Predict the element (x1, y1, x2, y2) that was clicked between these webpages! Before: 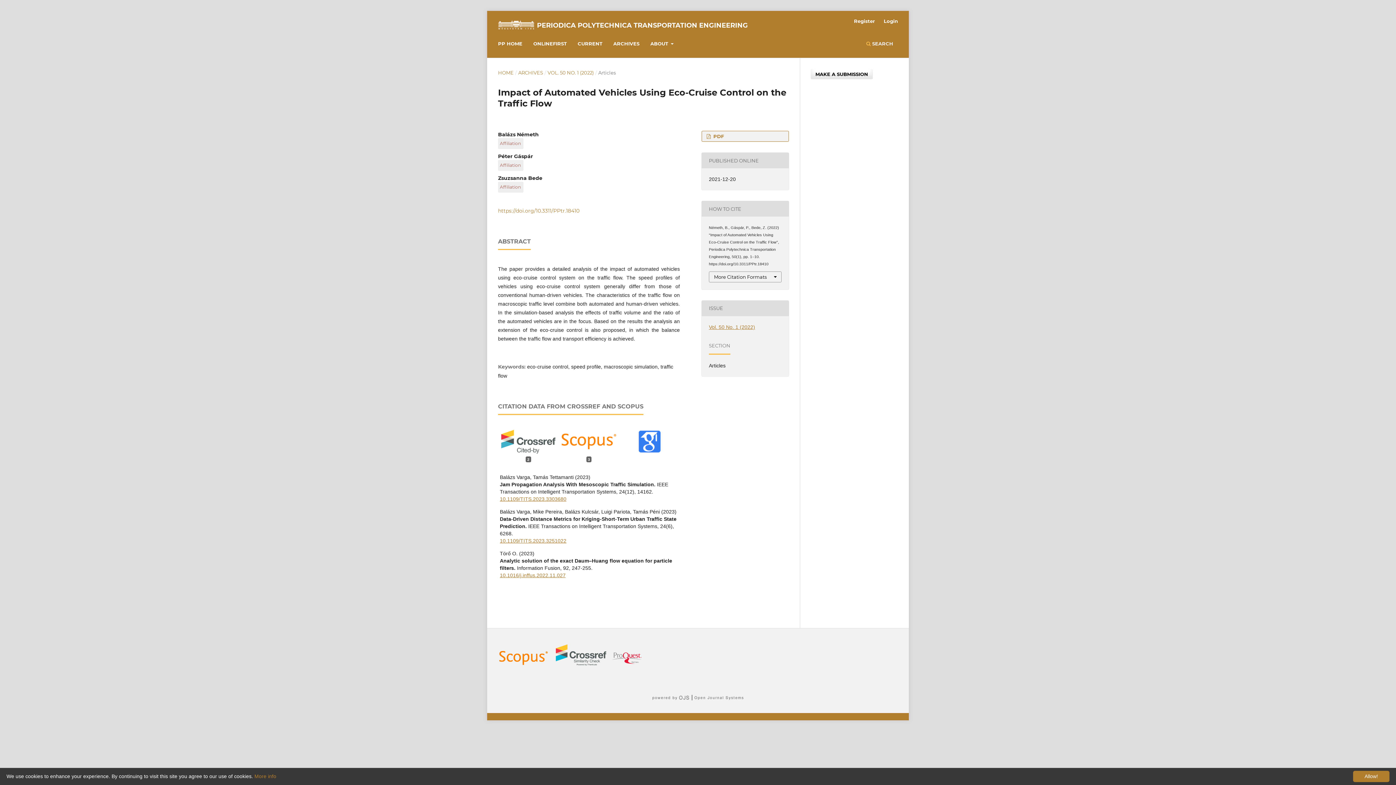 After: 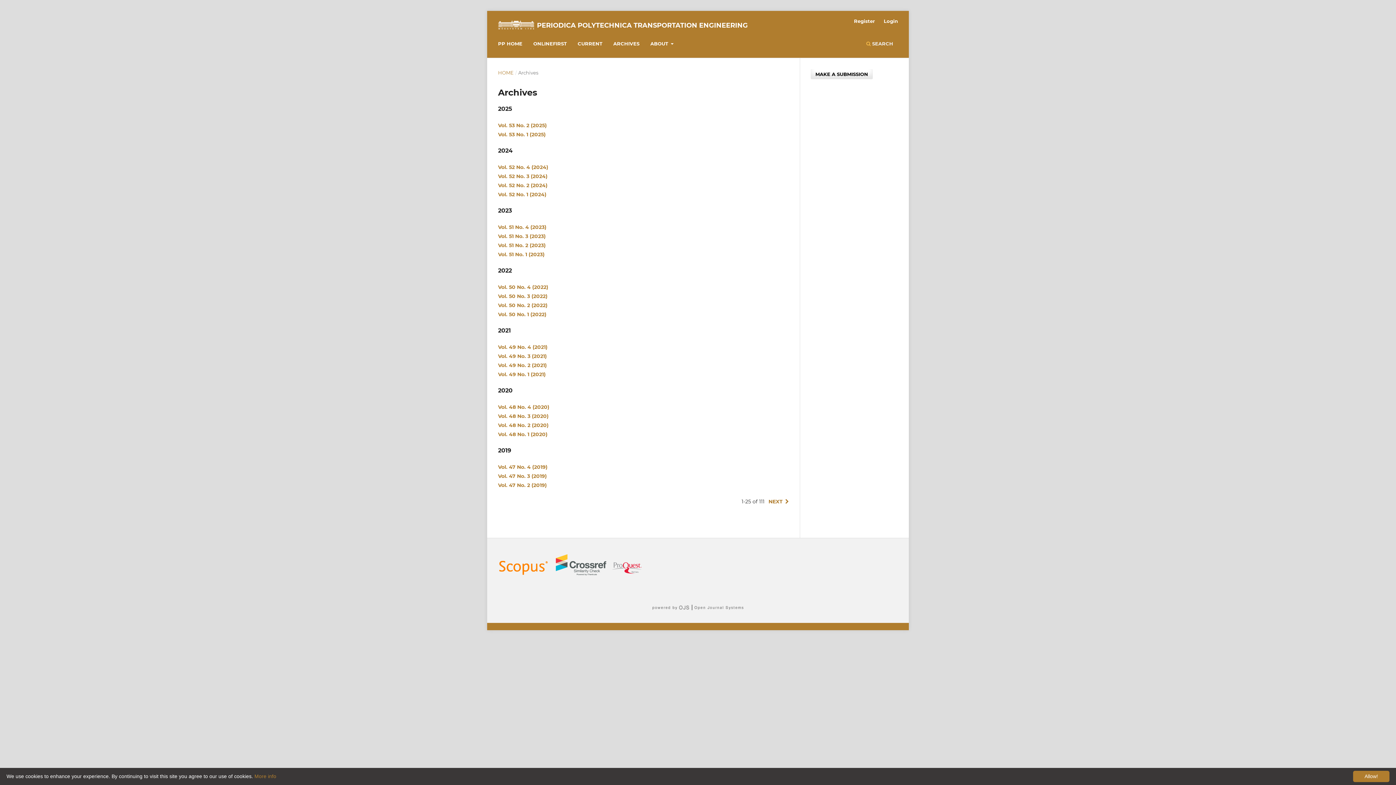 Action: bbox: (518, 69, 543, 76) label: ARCHIVES